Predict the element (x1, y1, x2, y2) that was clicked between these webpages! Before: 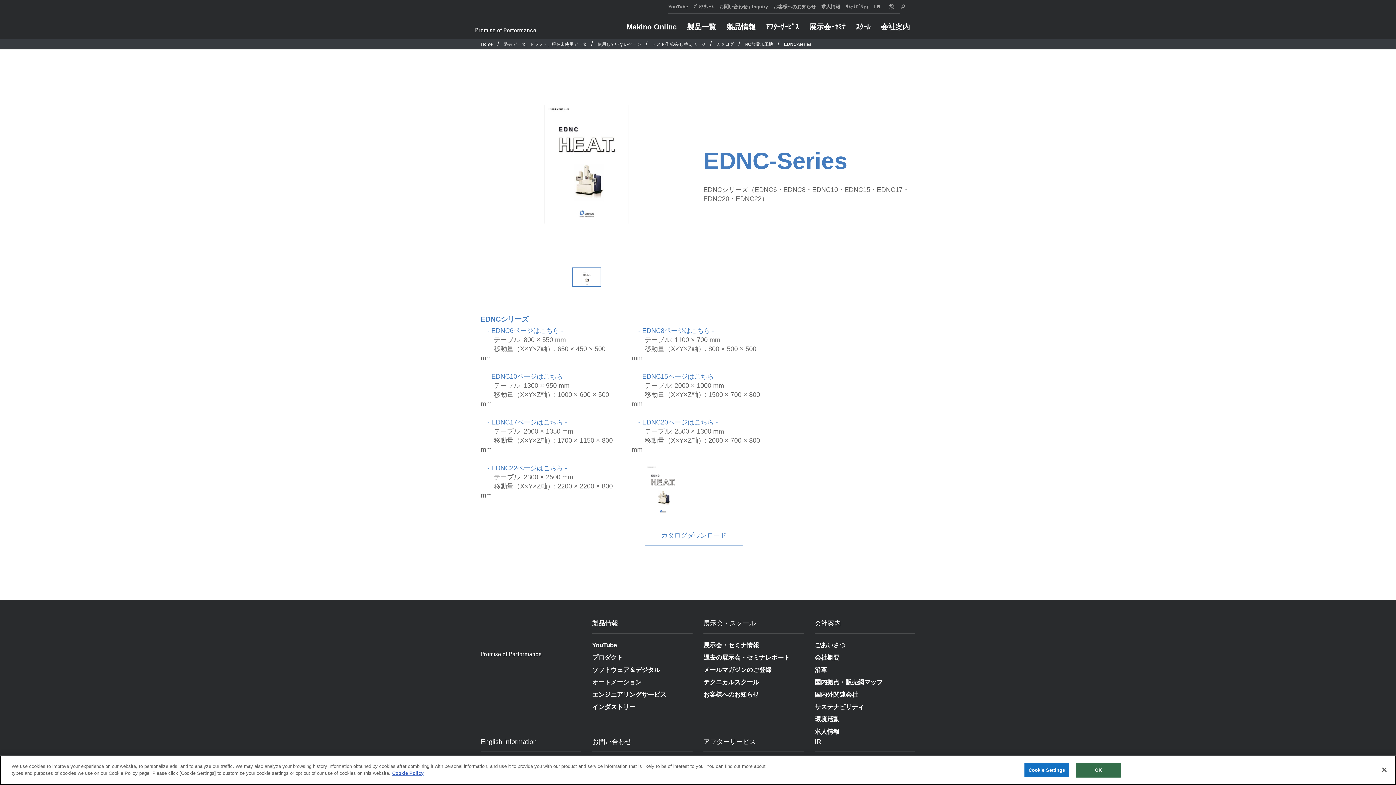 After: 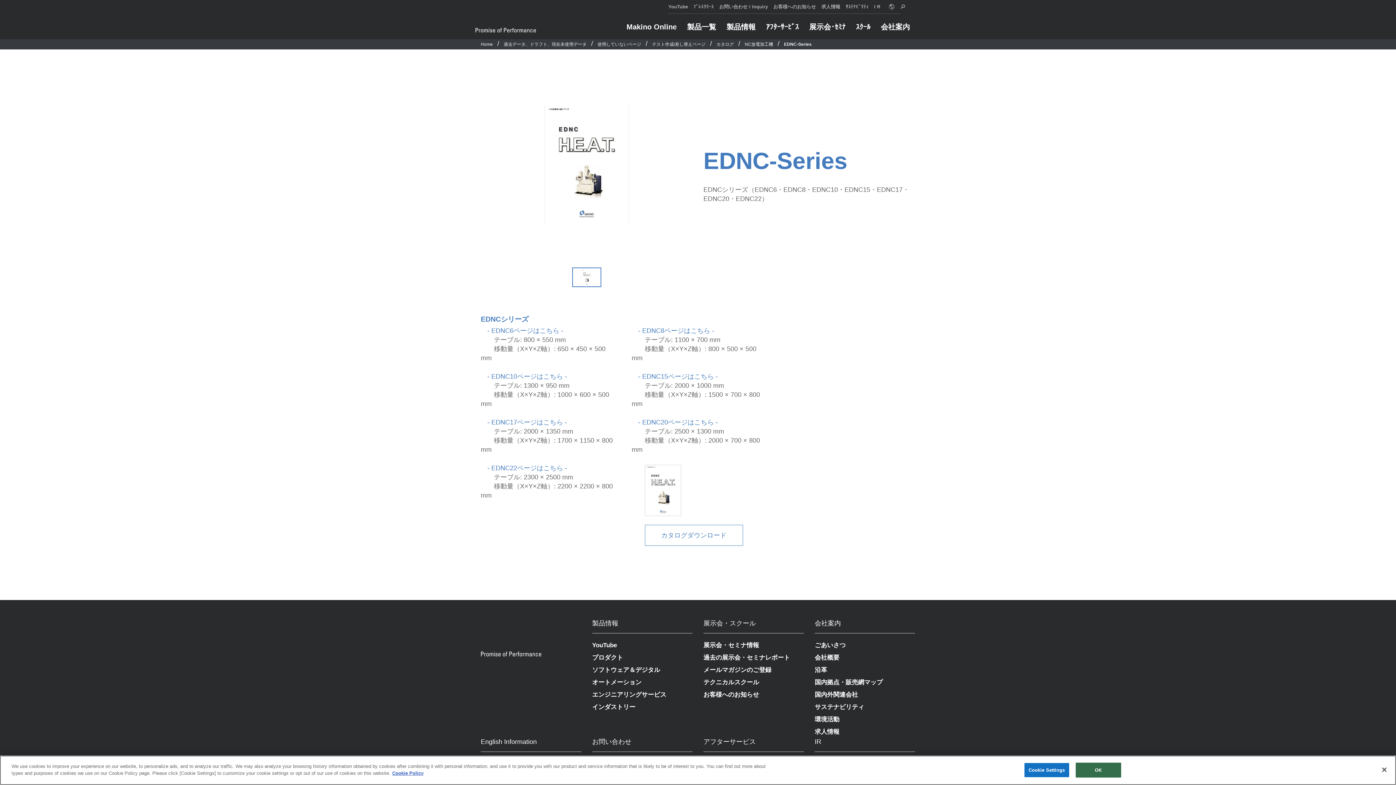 Action: bbox: (784, 41, 811, 46) label: EDNC-Series